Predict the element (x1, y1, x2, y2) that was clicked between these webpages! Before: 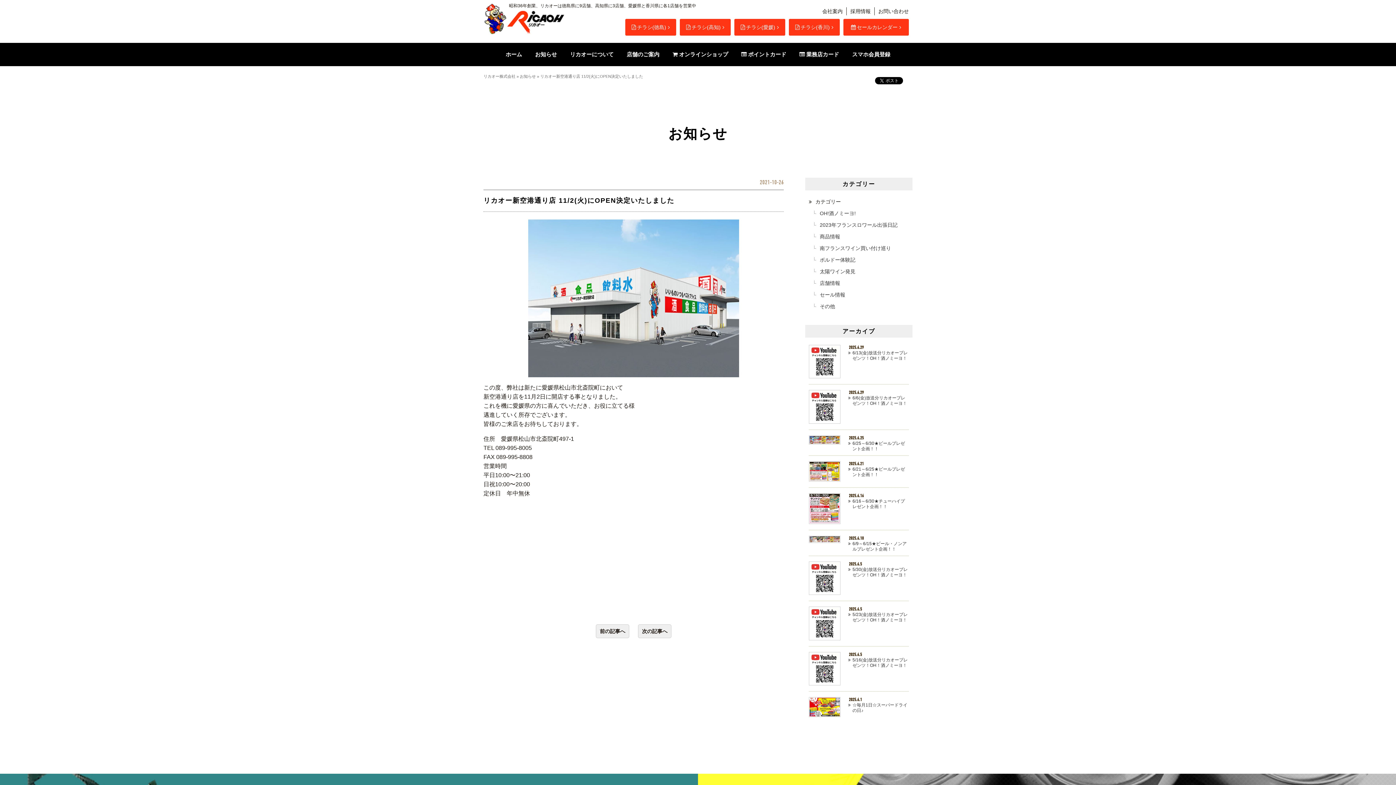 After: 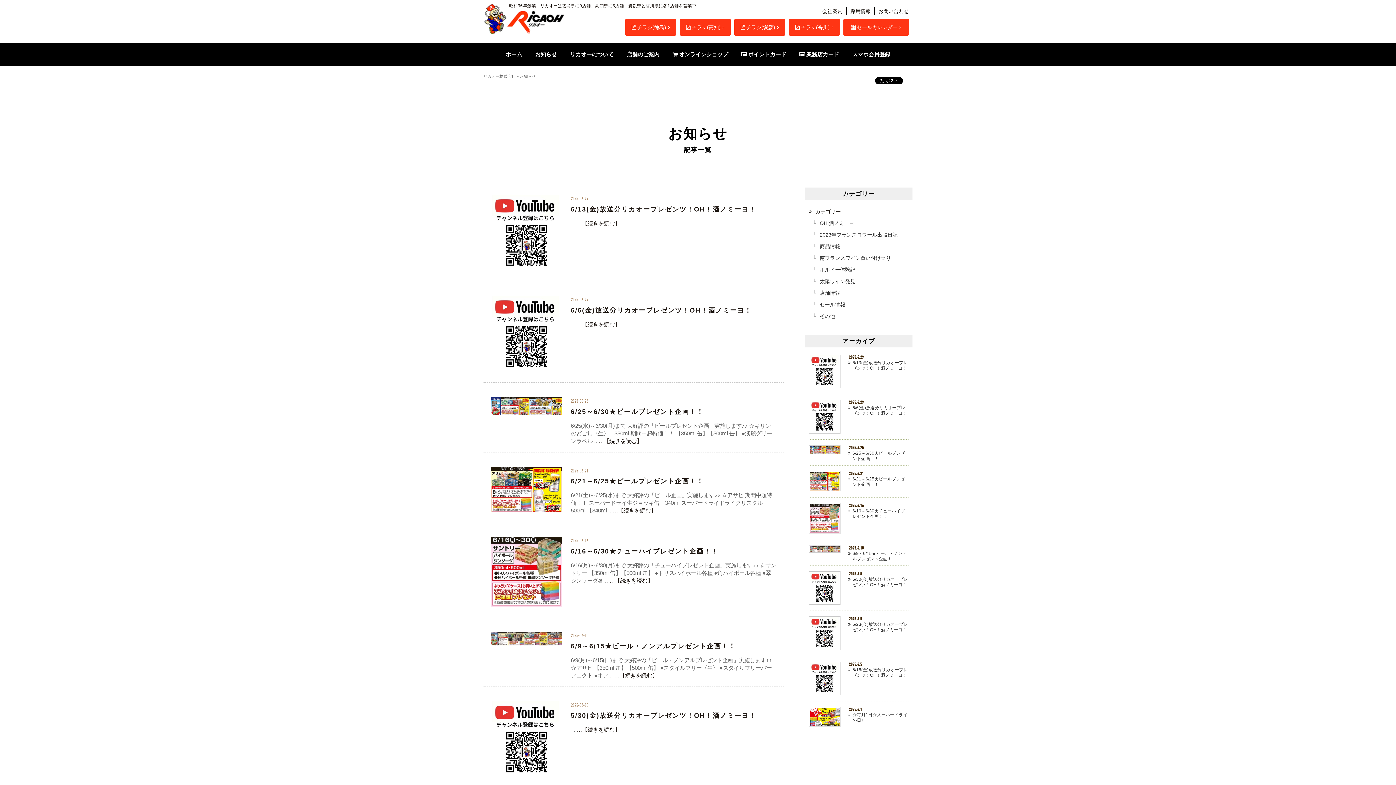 Action: bbox: (520, 74, 536, 78) label: お知らせ